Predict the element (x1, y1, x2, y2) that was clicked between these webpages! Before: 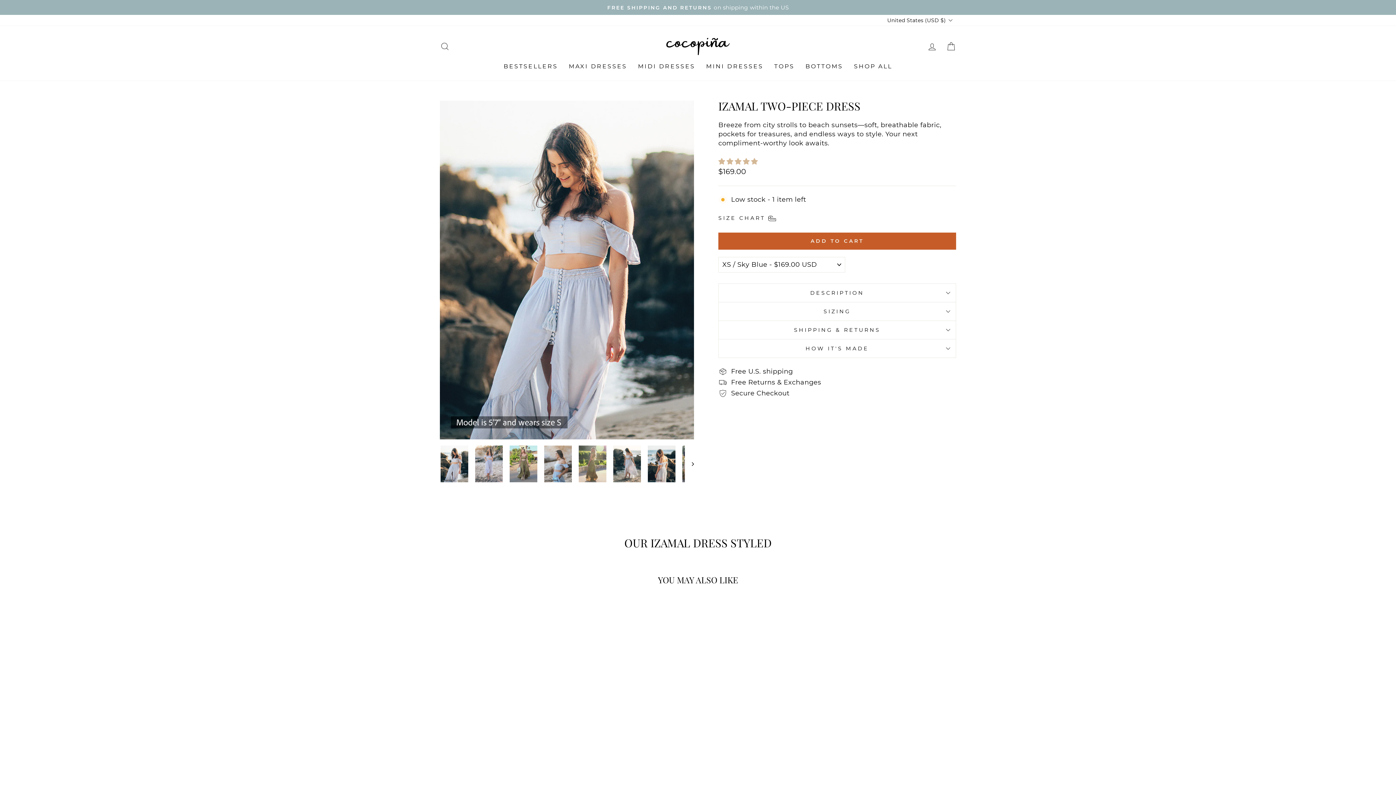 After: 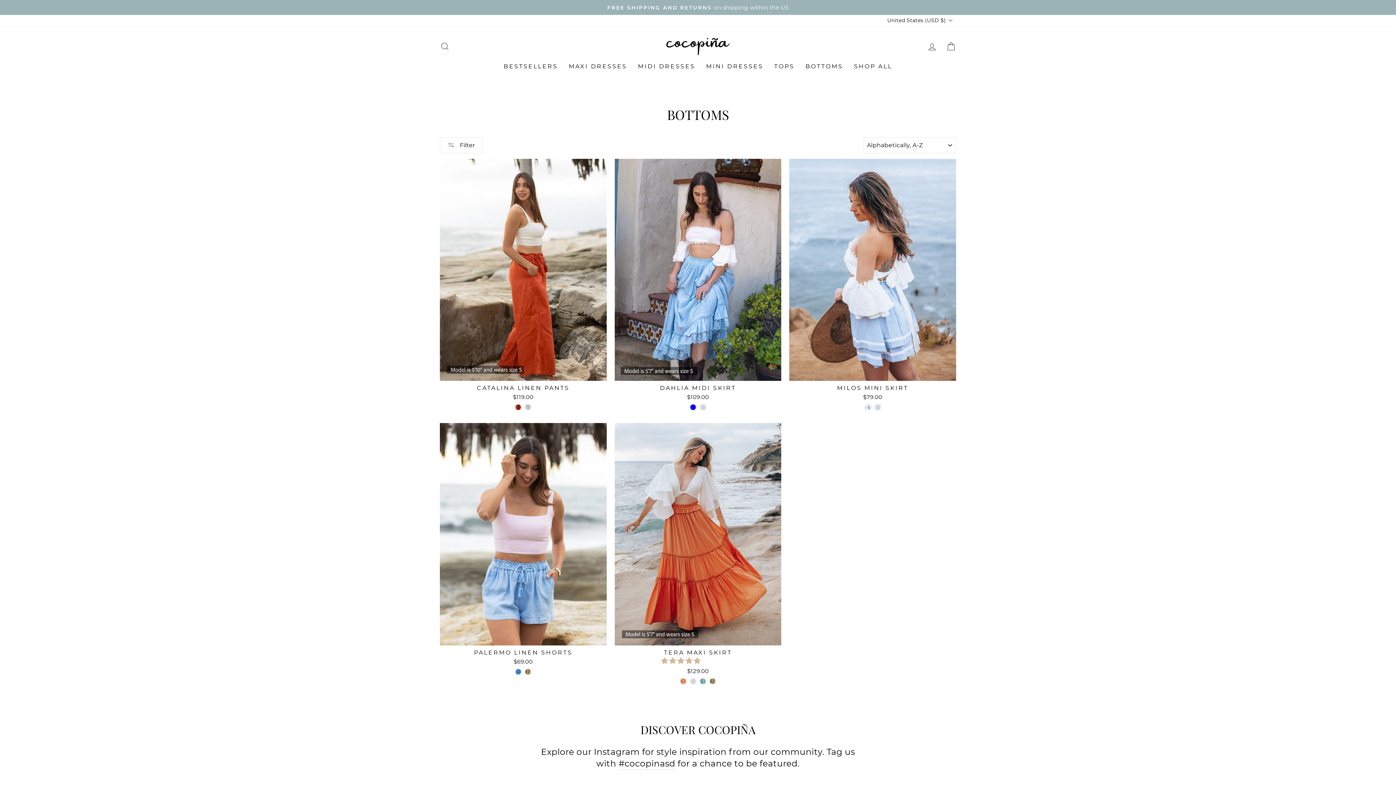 Action: label: BOTTOMS bbox: (800, 59, 848, 73)